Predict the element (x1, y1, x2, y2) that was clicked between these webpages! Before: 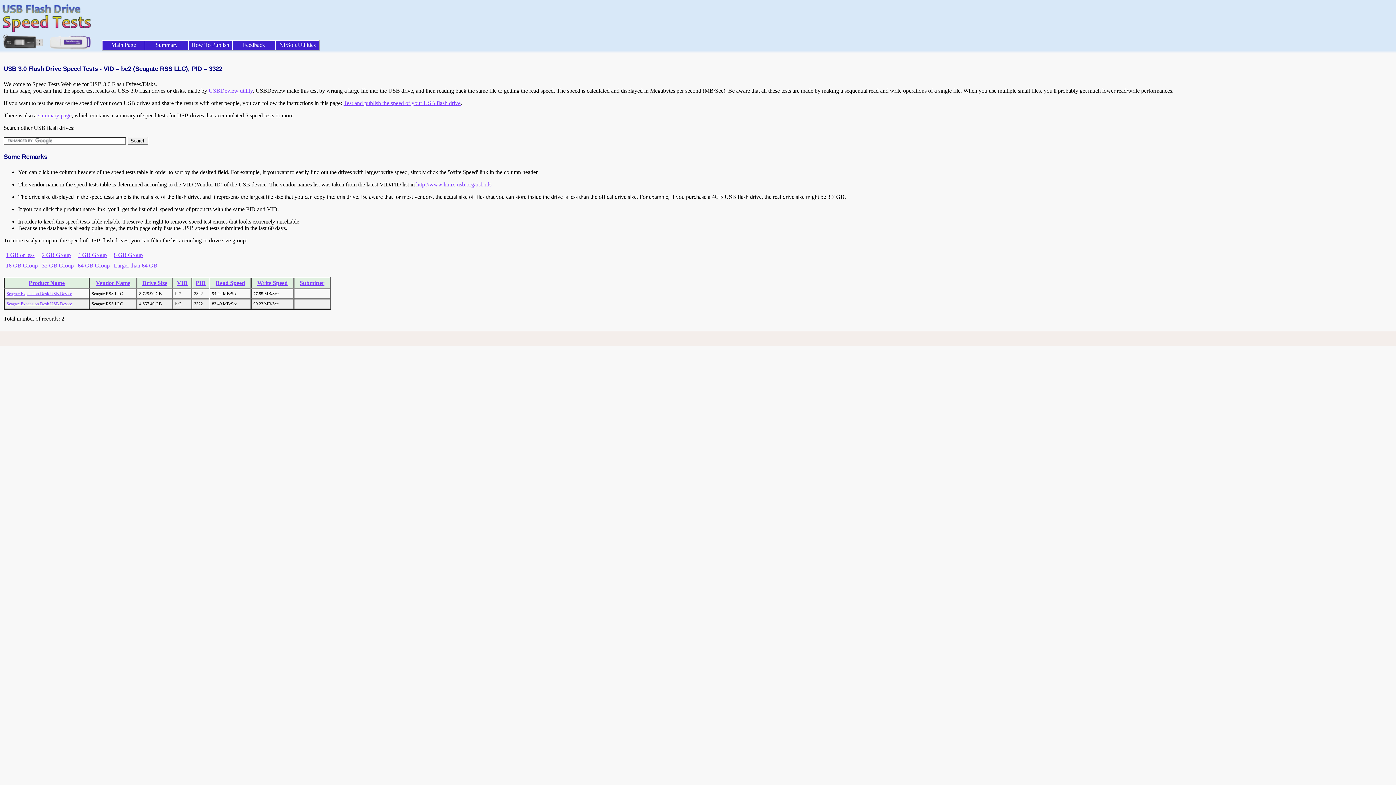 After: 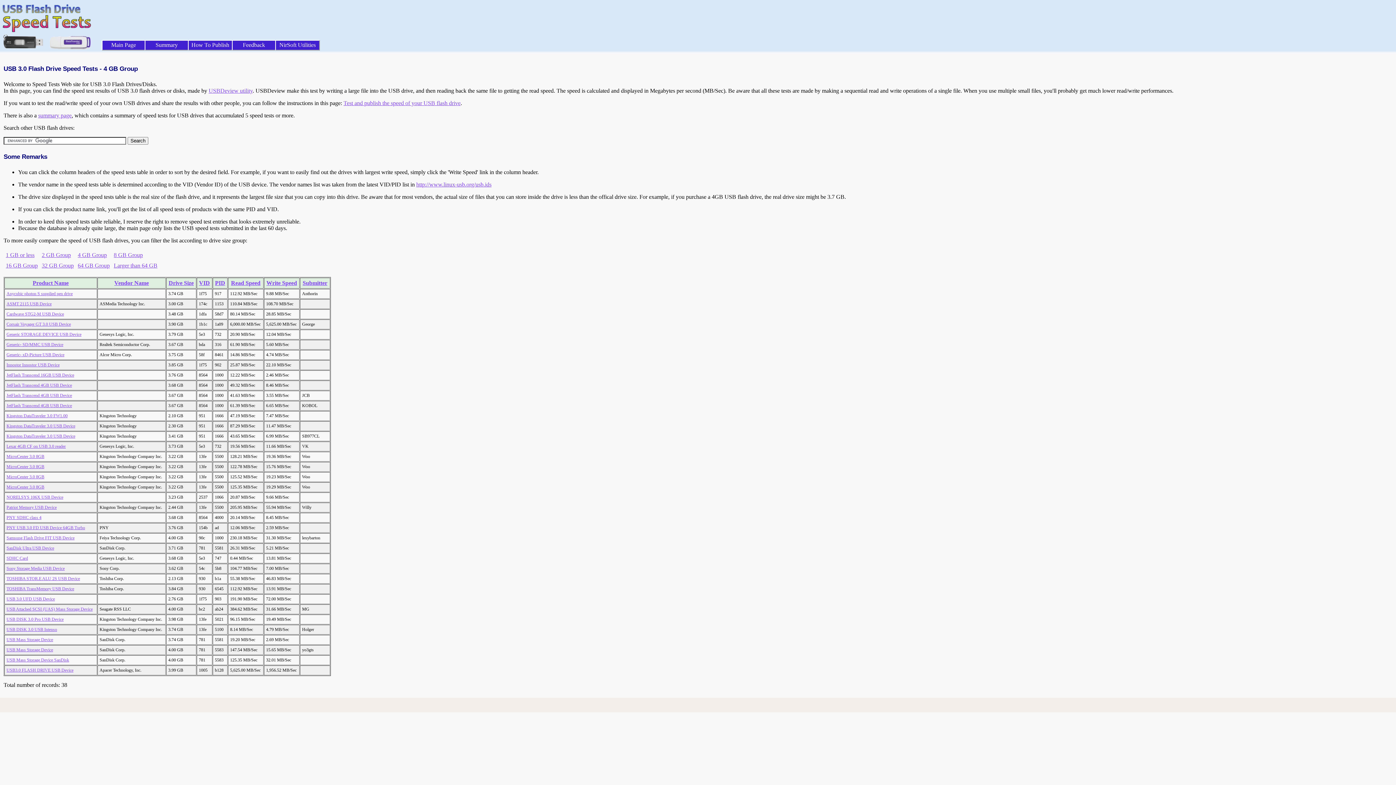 Action: bbox: (77, 252, 106, 258) label: 4 GB Group